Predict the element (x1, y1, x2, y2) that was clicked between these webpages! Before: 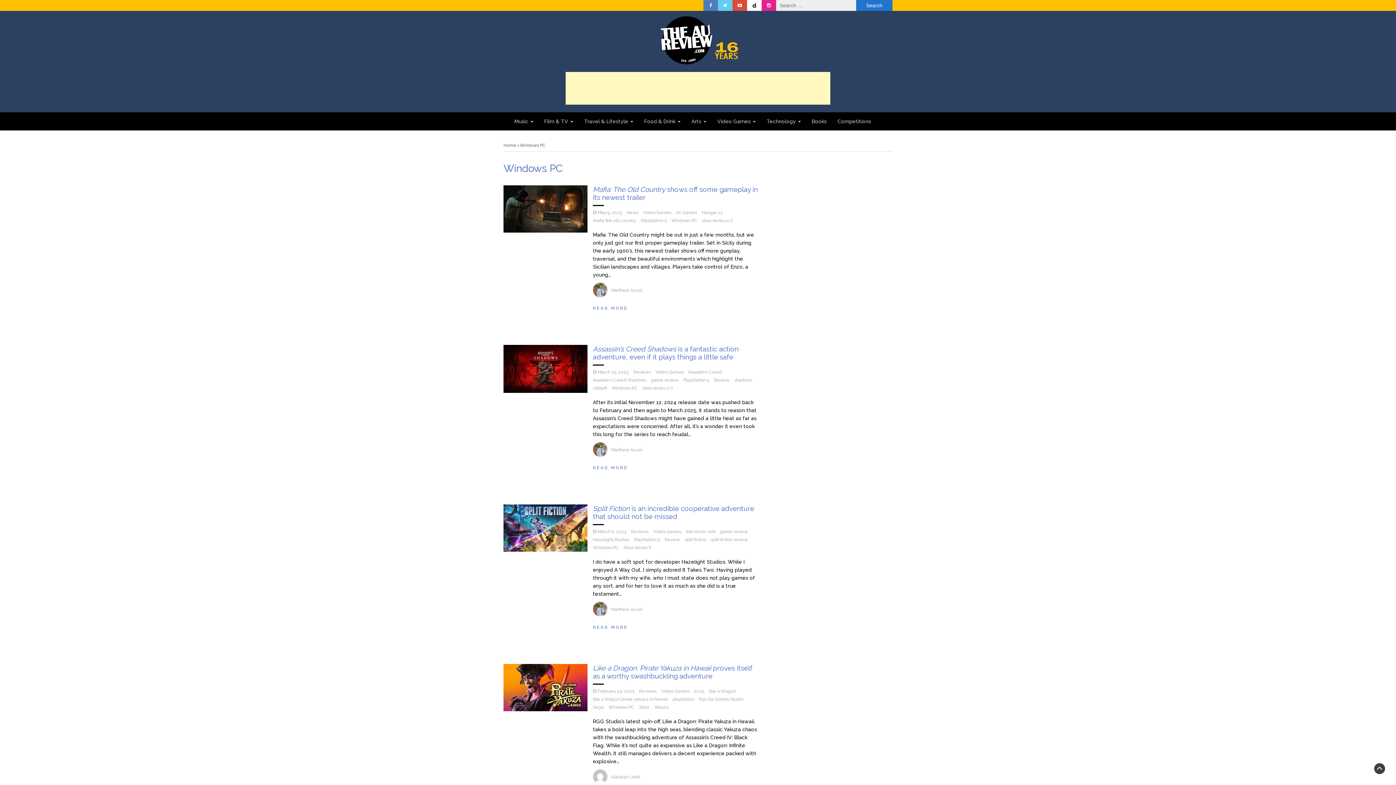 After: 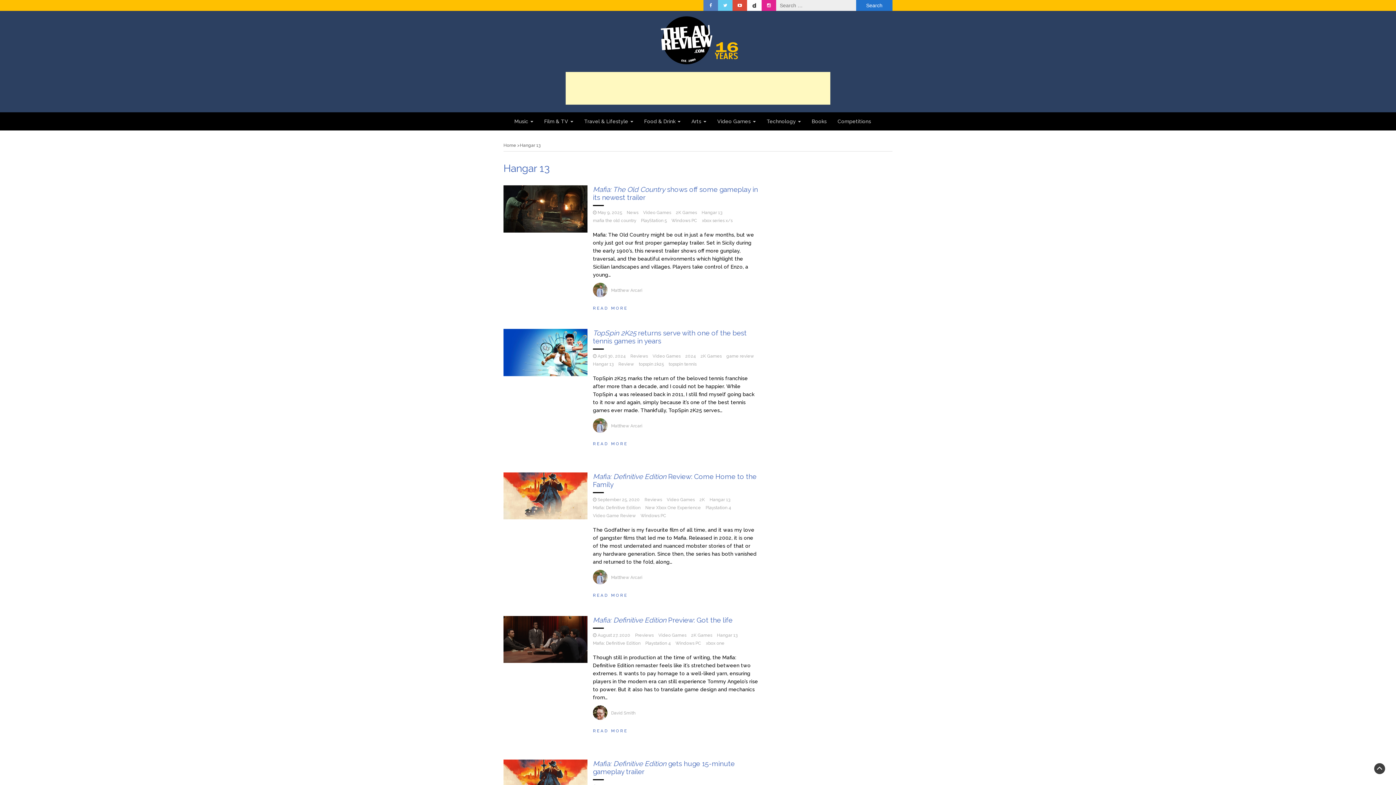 Action: bbox: (701, 210, 722, 215) label: Hangar 13